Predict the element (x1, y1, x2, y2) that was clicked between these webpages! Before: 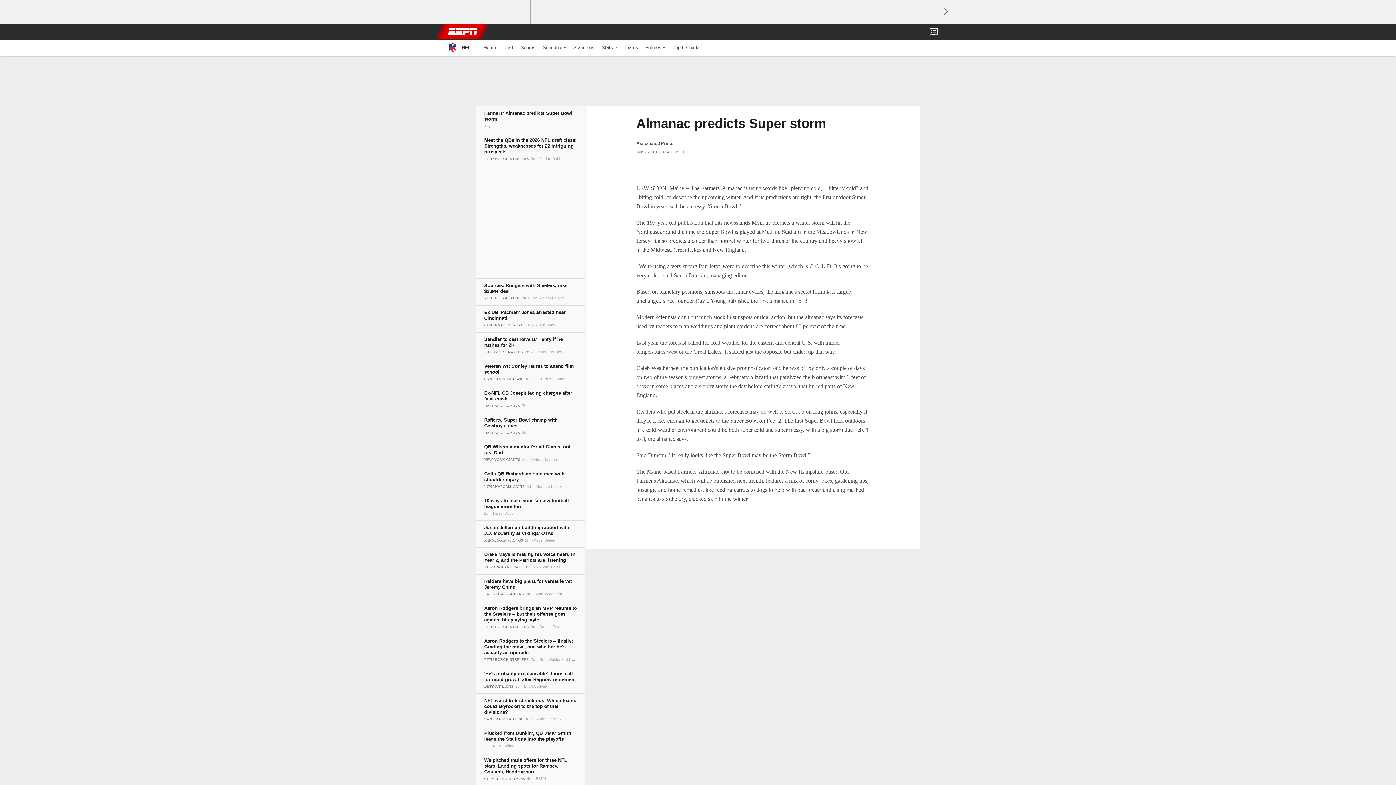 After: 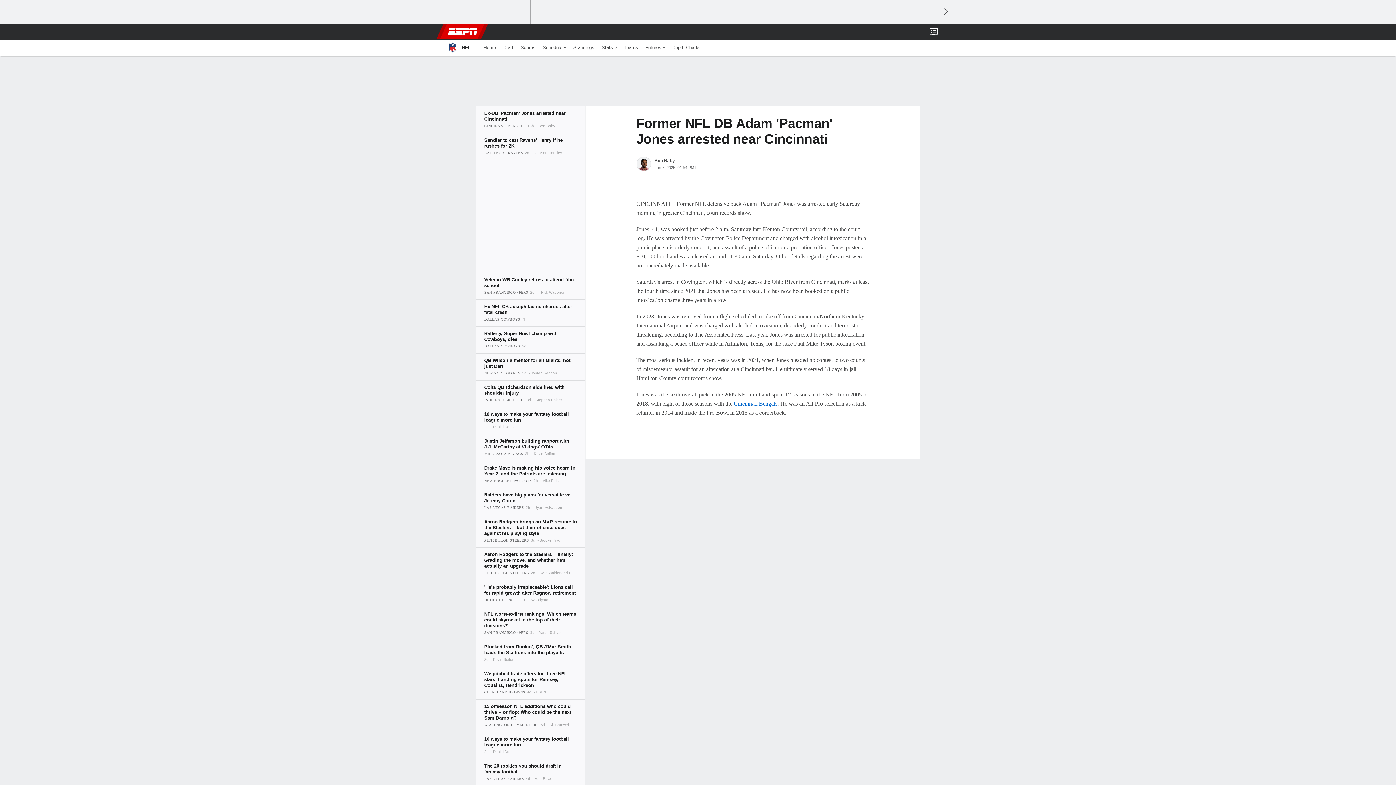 Action: bbox: (476, 305, 585, 332)